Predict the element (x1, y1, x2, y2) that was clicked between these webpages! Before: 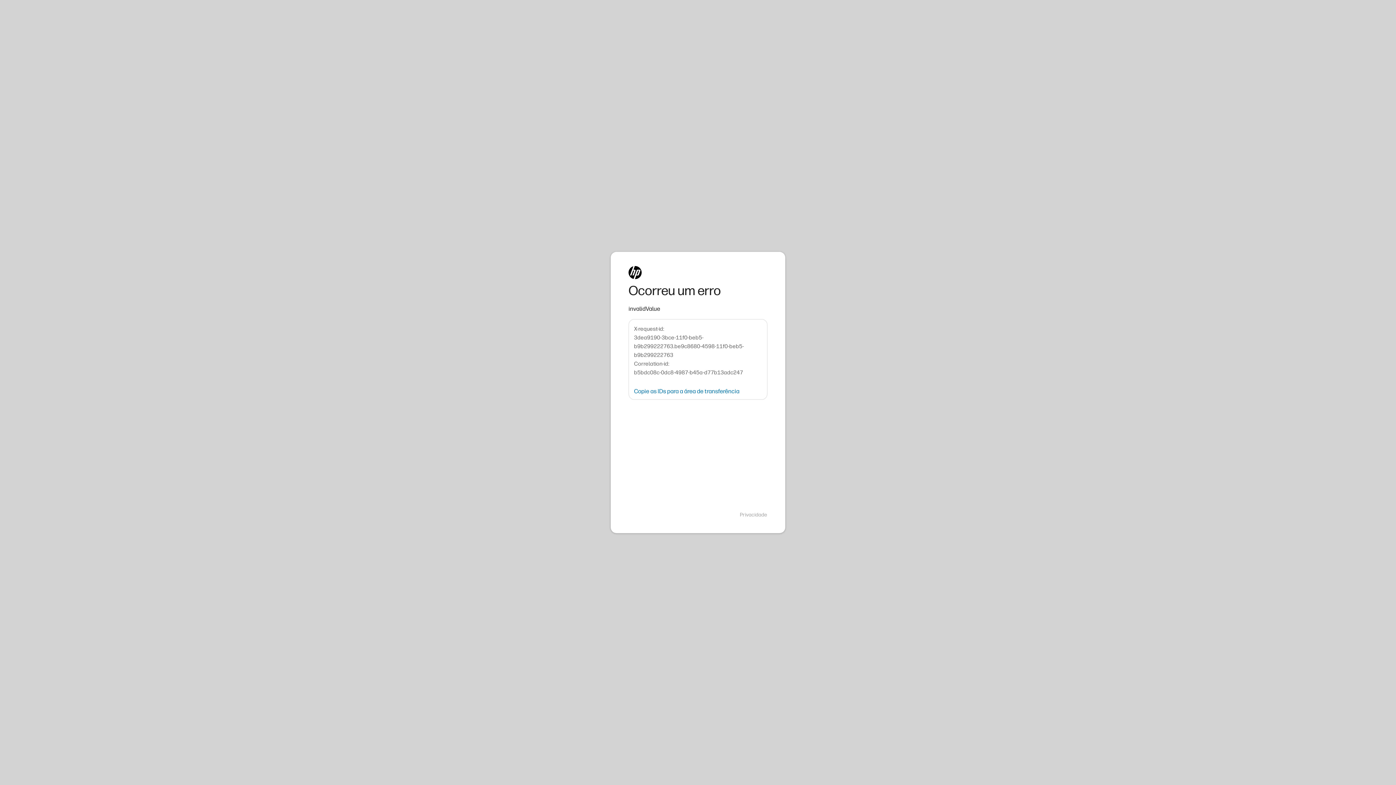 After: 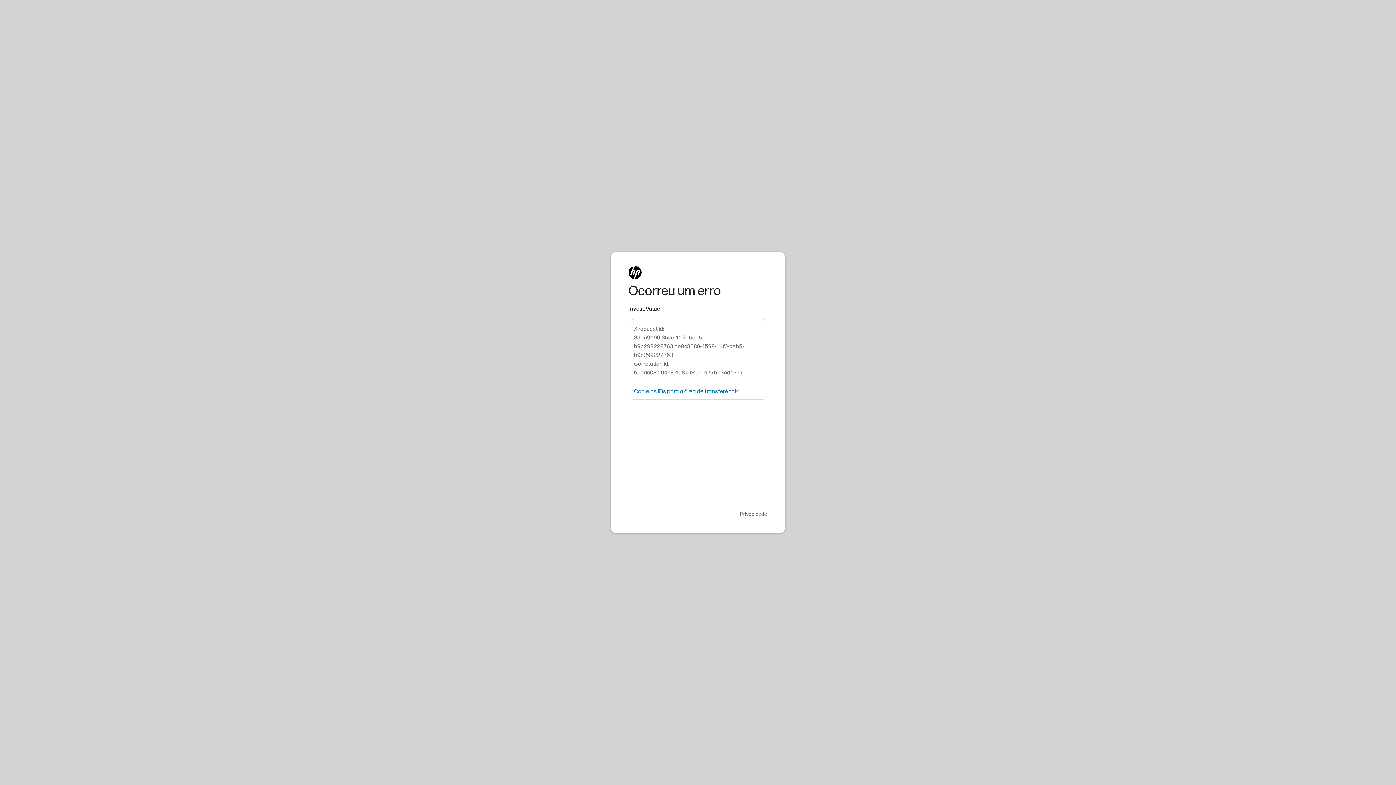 Action: label: Privacidade bbox: (740, 511, 767, 518)